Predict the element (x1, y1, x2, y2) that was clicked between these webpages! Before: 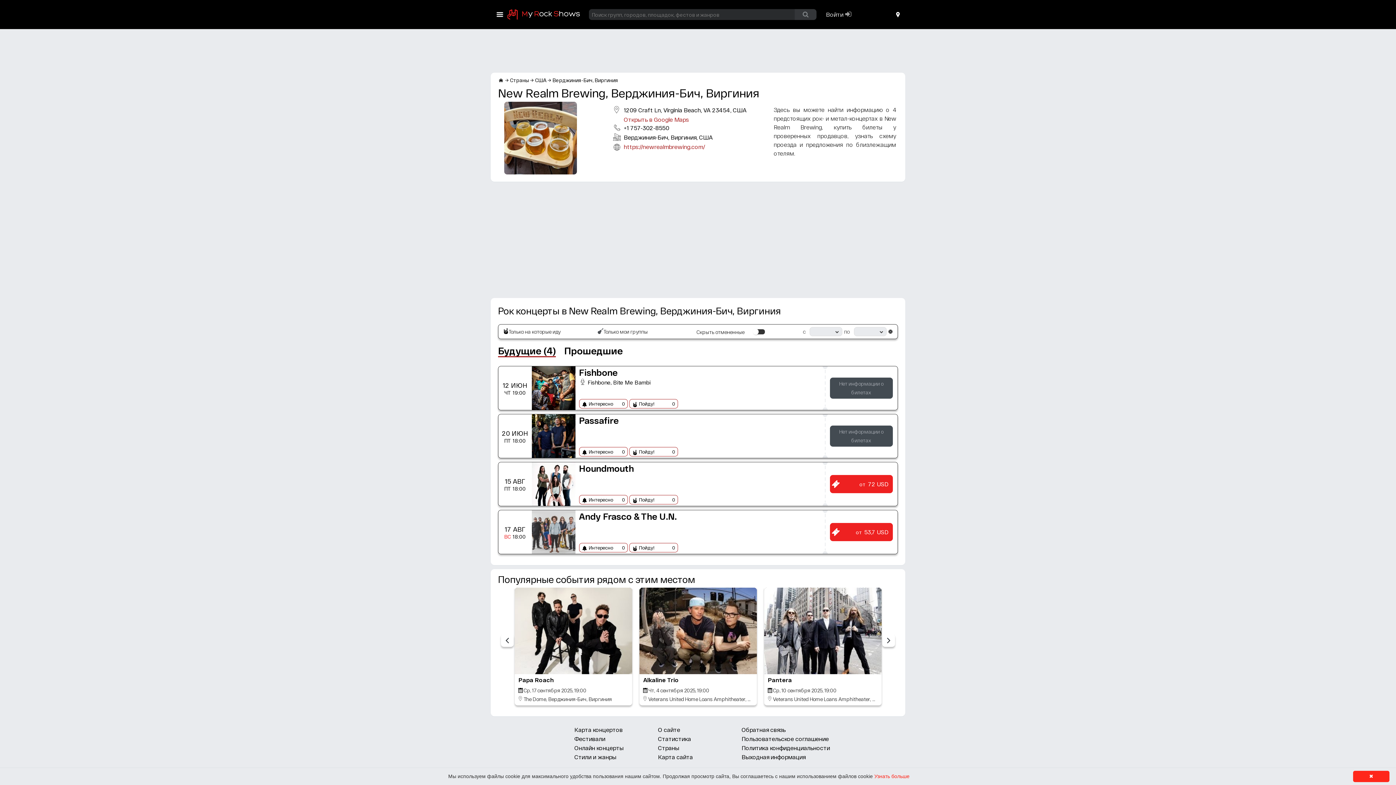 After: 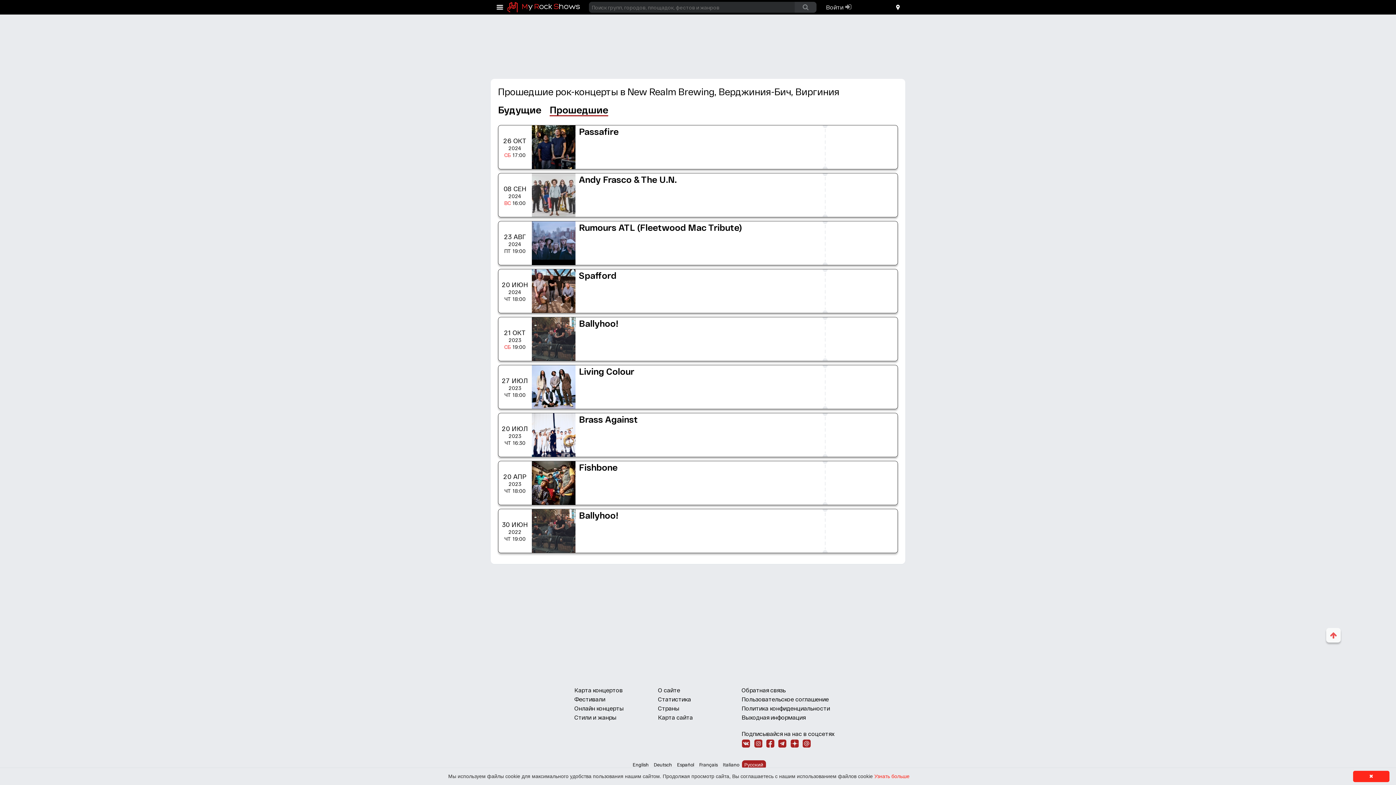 Action: label: Прошедшие bbox: (564, 345, 622, 356)